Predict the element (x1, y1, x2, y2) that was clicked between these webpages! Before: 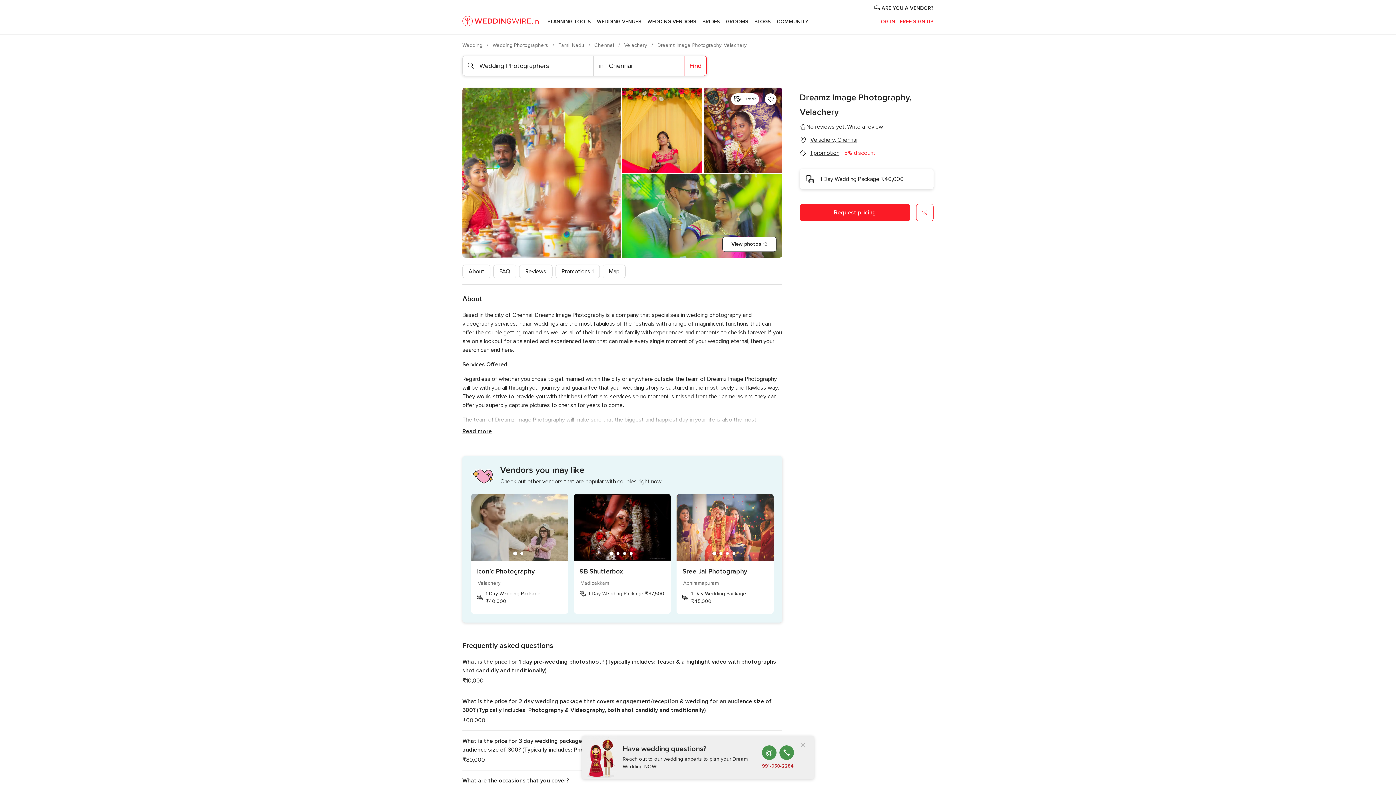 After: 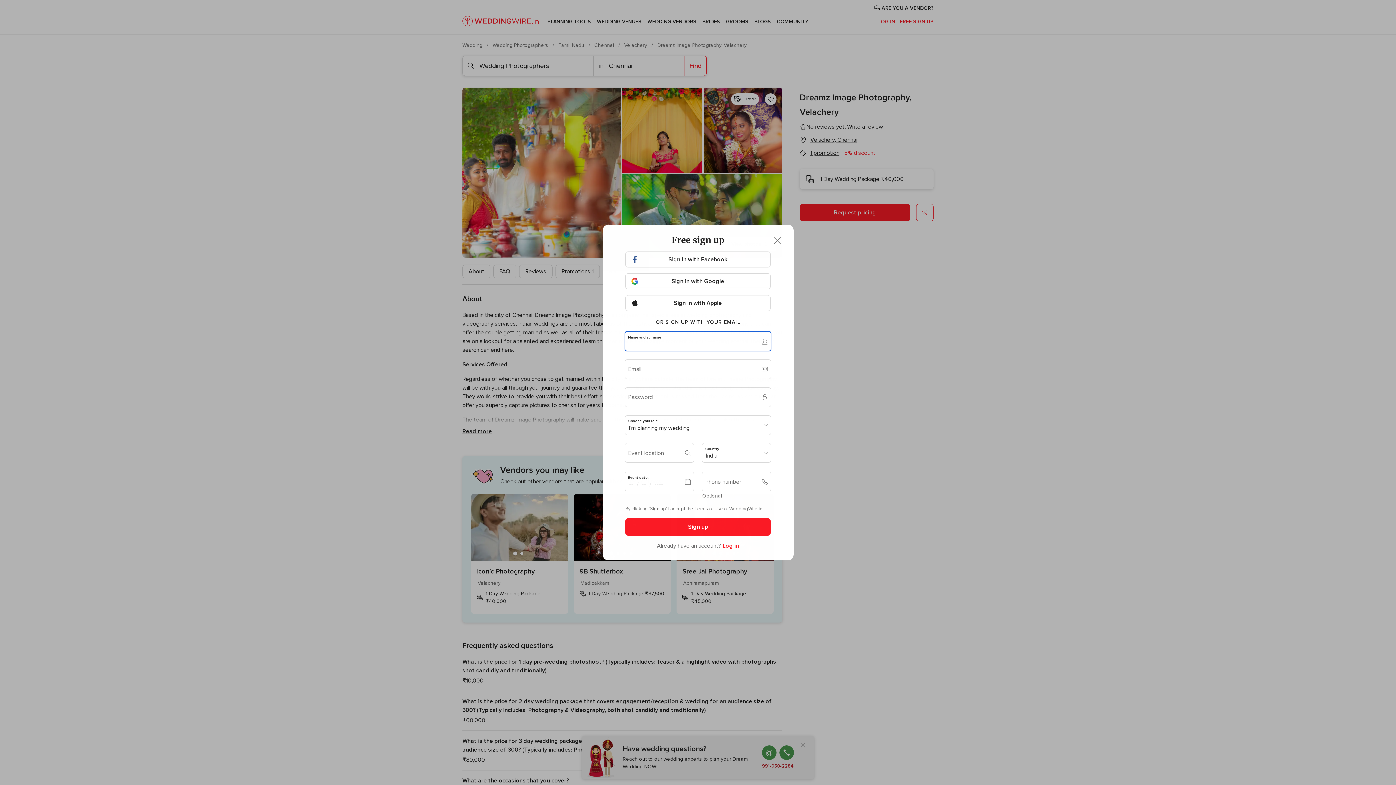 Action: bbox: (916, 204, 933, 221) label: Phone number